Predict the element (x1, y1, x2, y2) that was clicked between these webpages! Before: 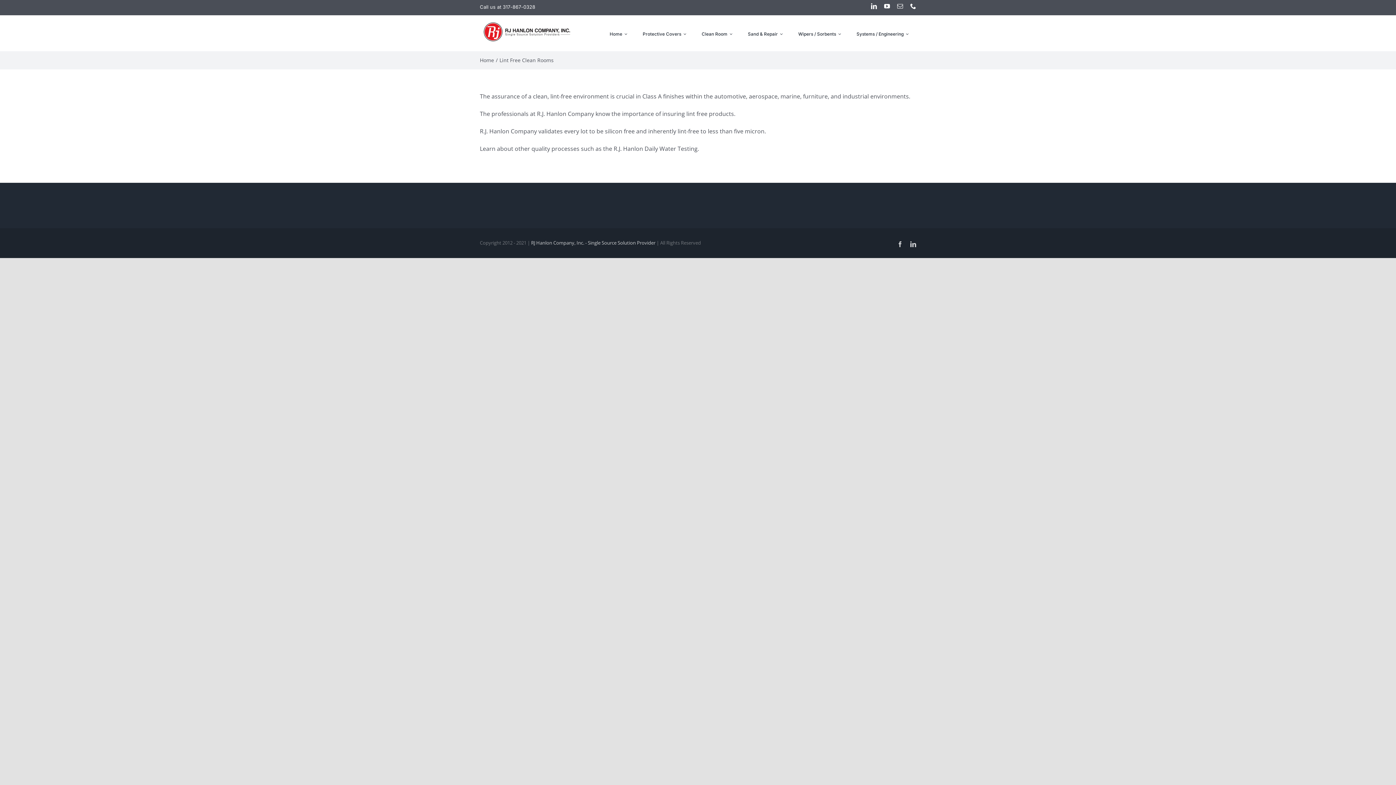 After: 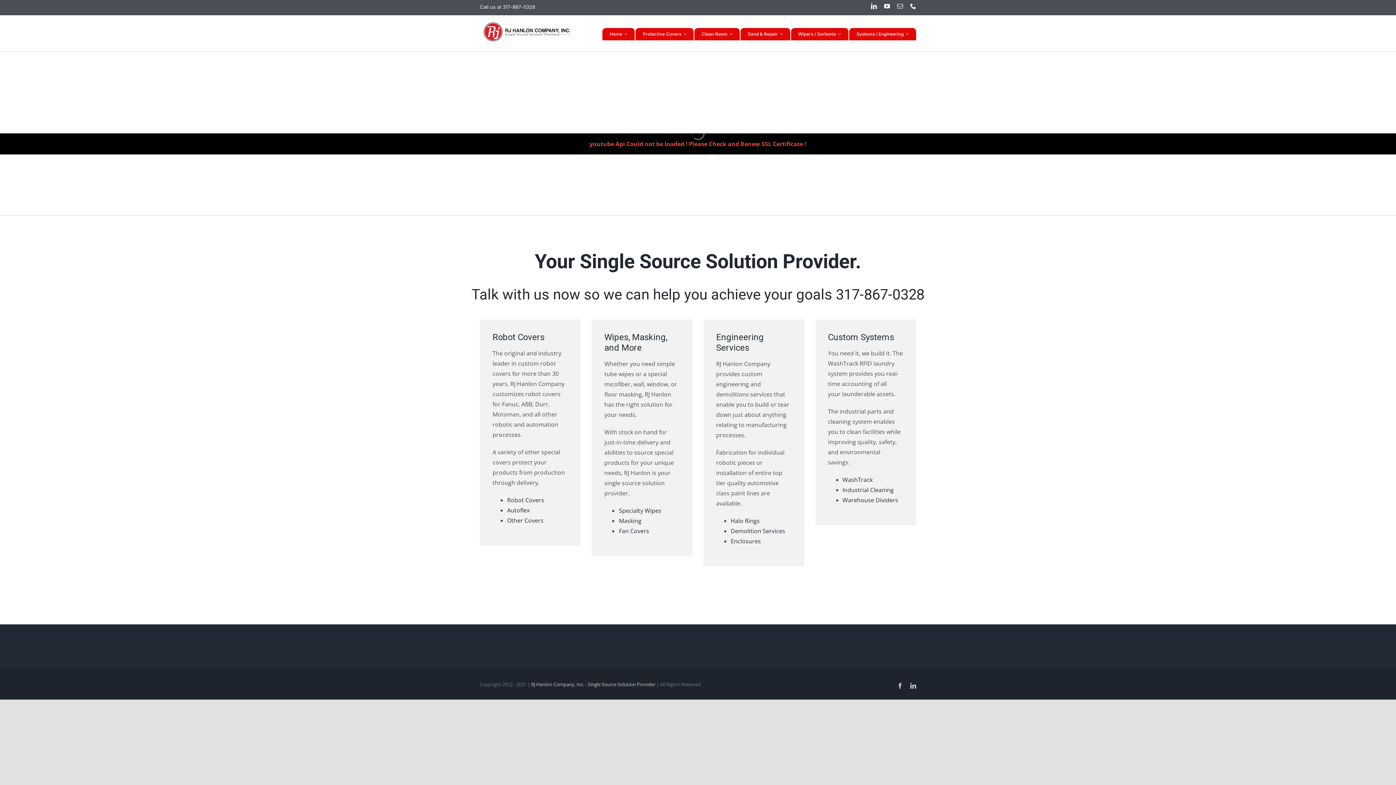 Action: bbox: (740, 27, 790, 40) label: Sand & Repair